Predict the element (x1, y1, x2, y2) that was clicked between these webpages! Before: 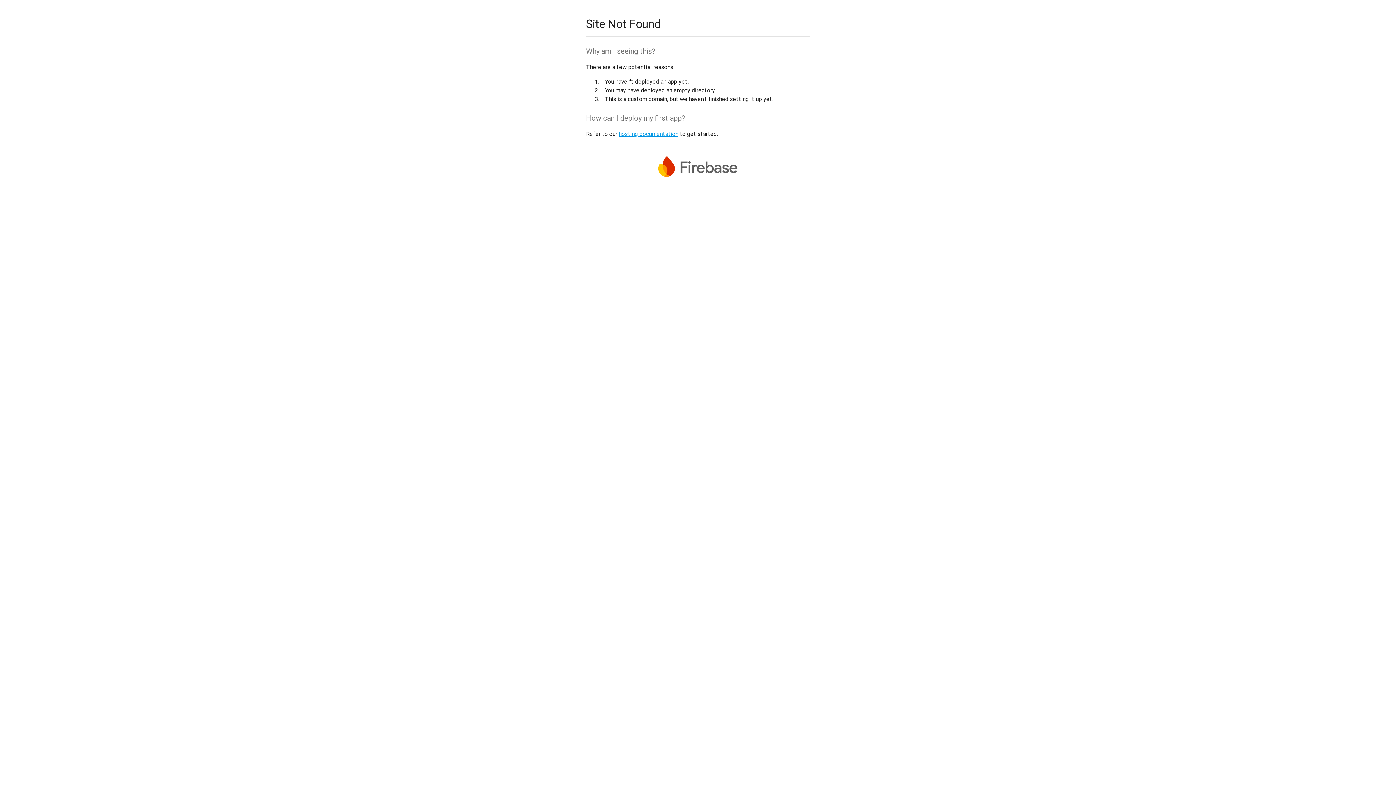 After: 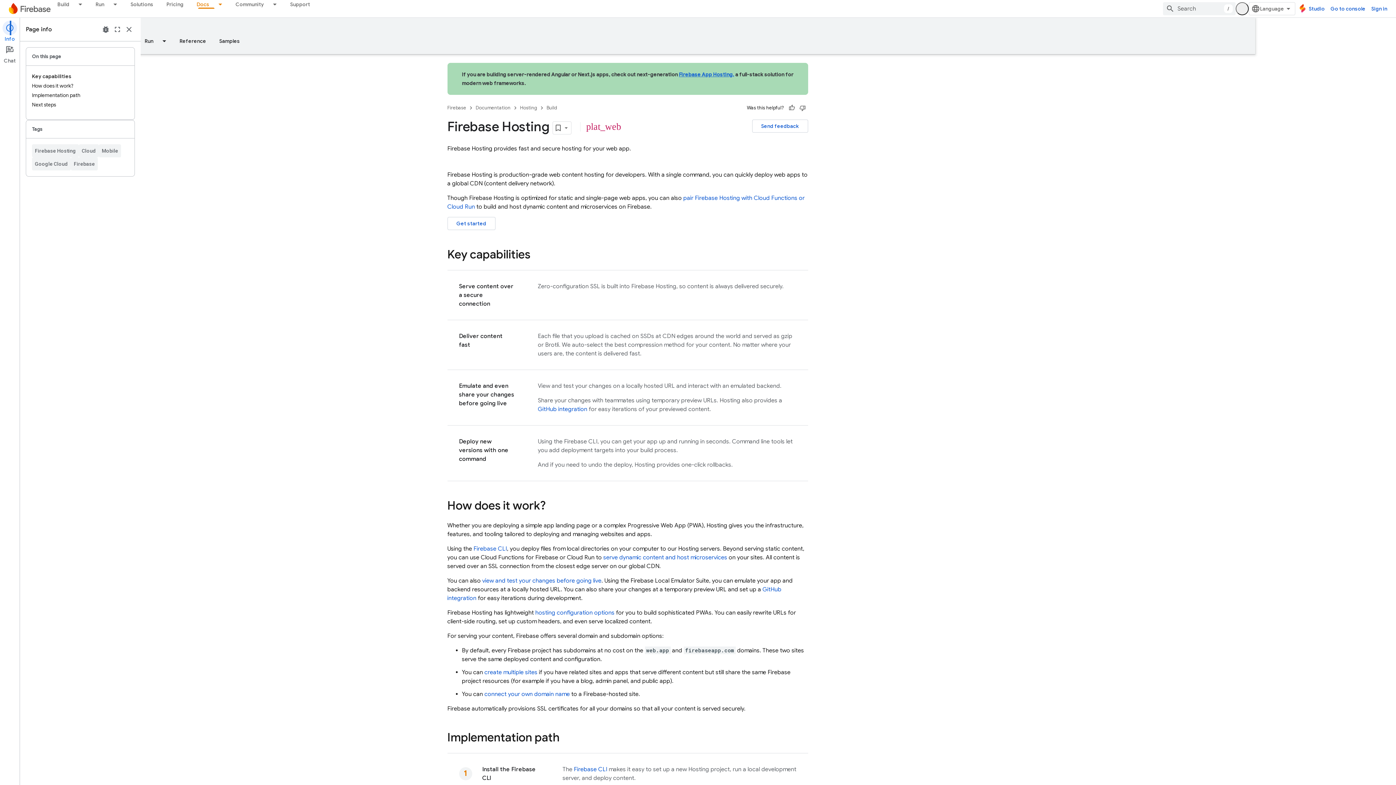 Action: label: hosting documentation bbox: (618, 130, 678, 137)